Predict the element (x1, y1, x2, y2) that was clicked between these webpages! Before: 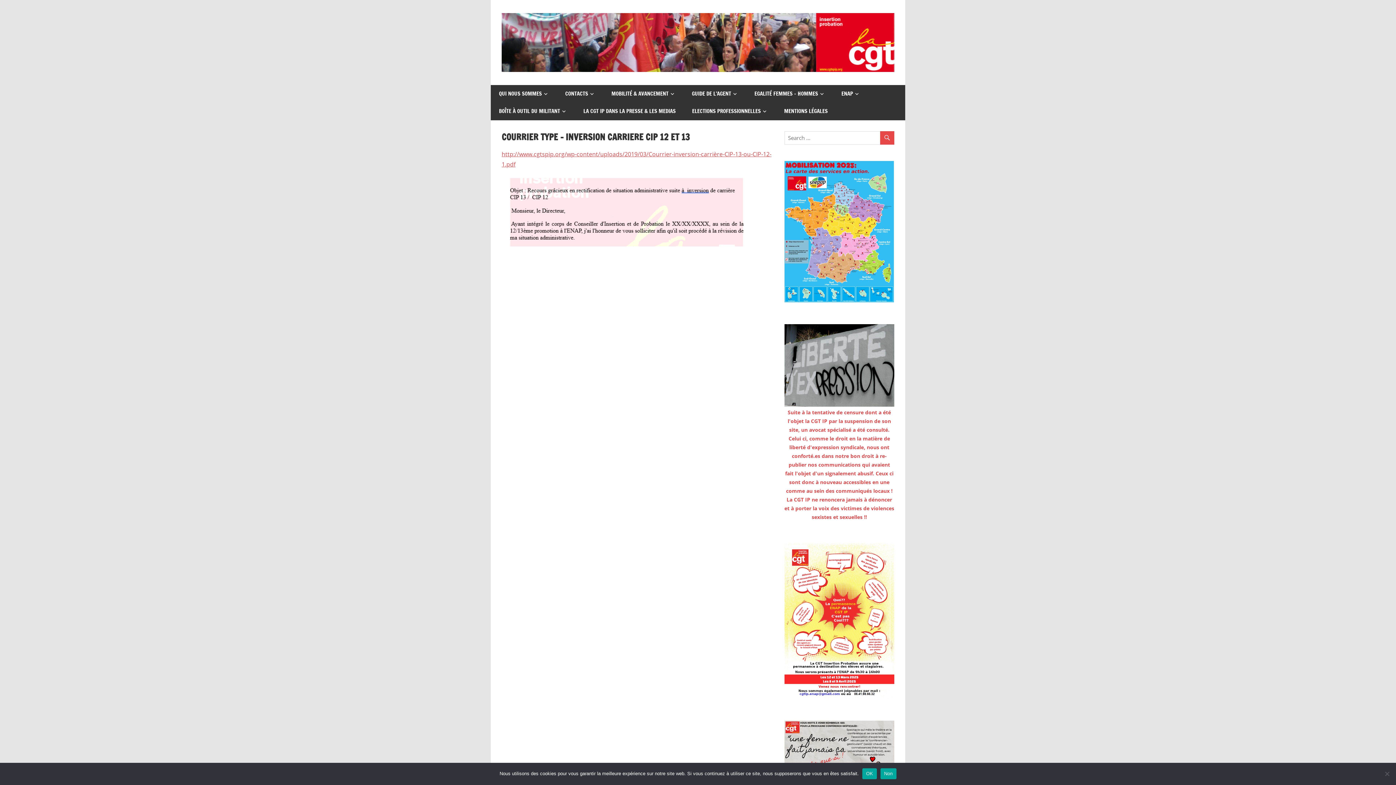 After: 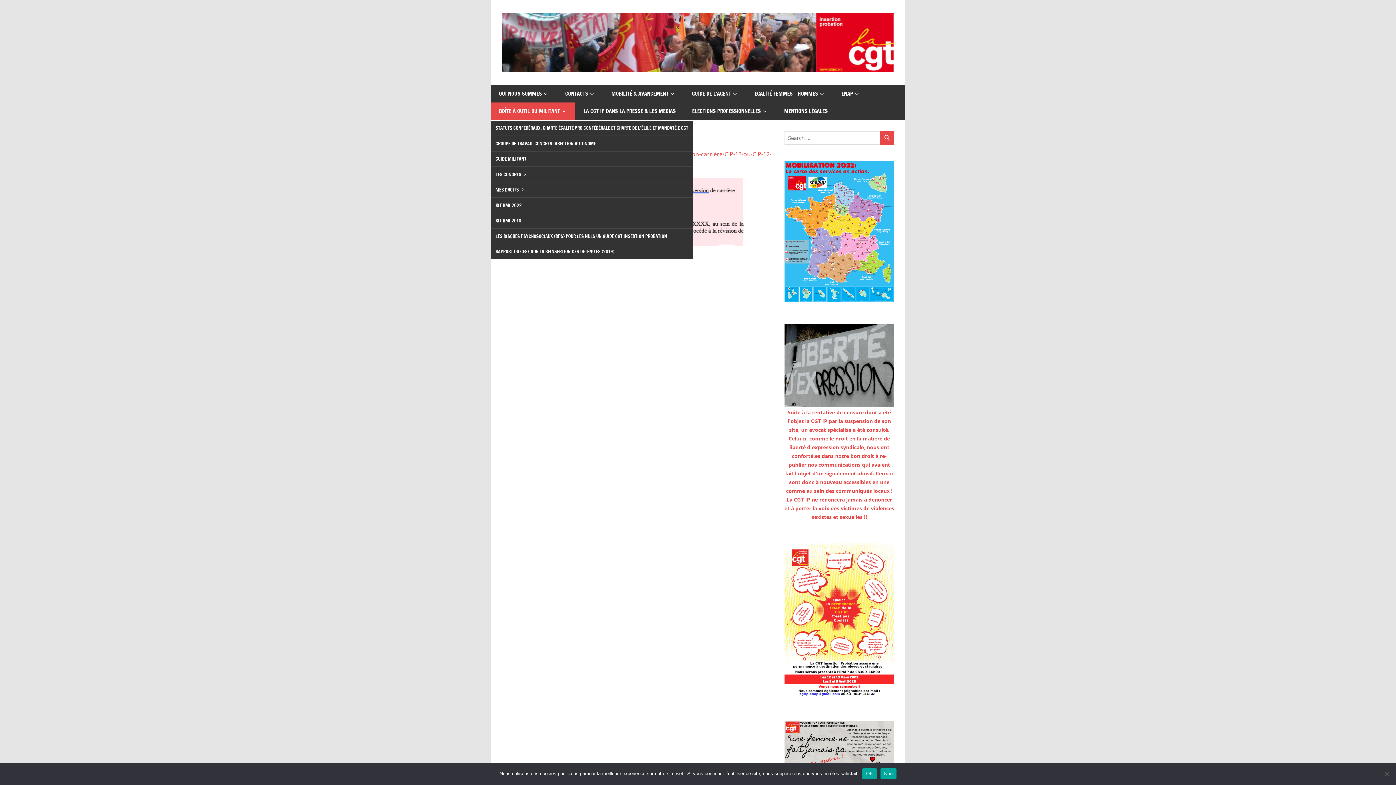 Action: bbox: (490, 102, 575, 120) label: BOÎTE À OUTIL DU MILITANT